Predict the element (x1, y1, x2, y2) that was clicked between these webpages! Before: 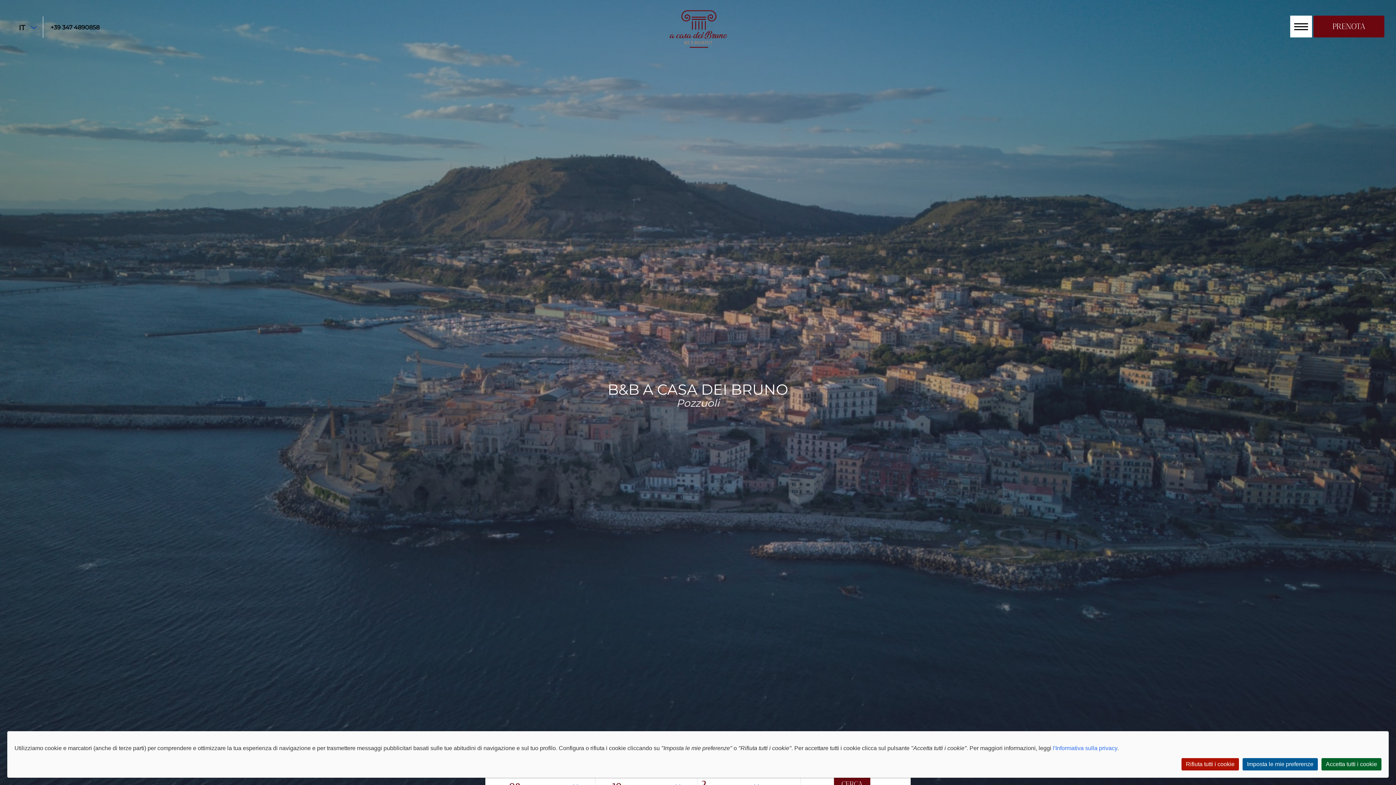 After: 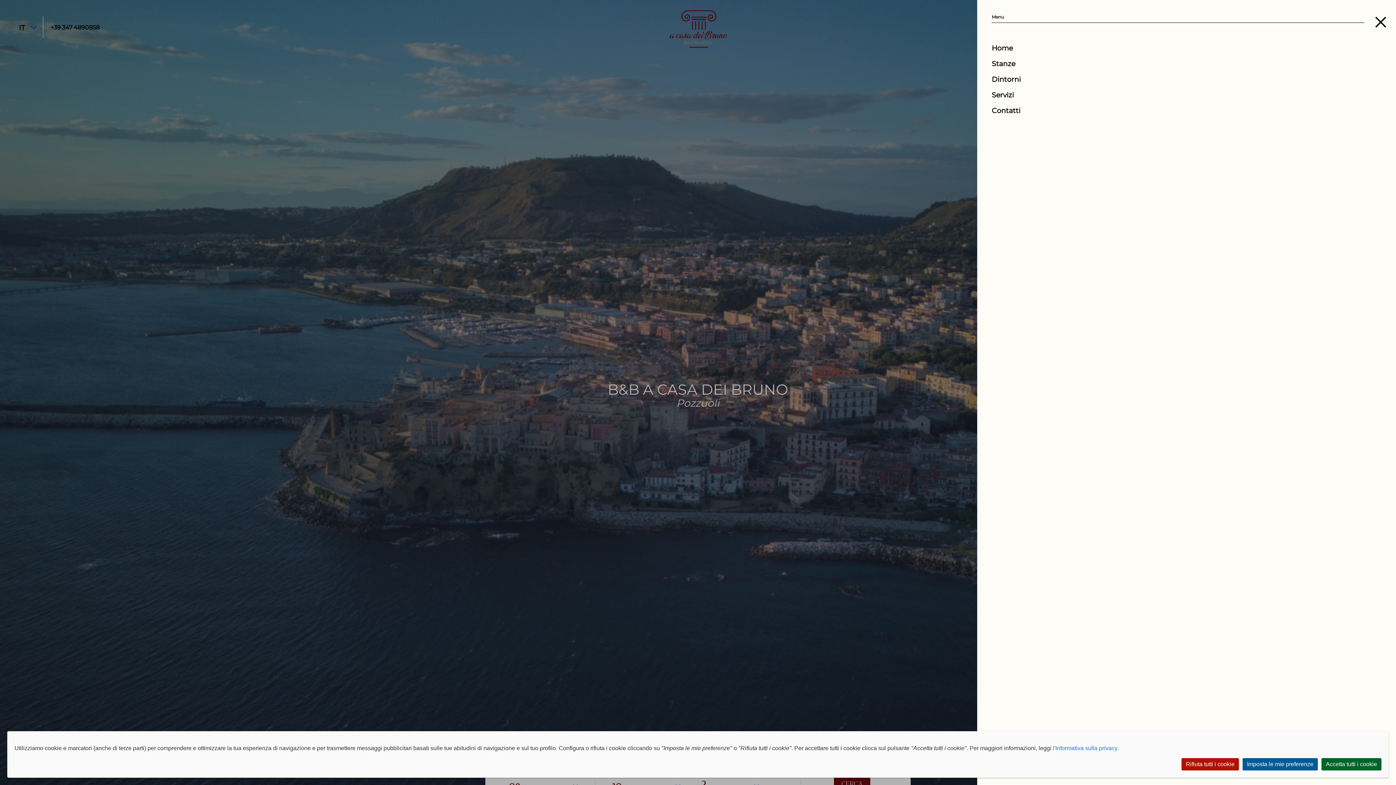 Action: bbox: (1290, 15, 1312, 37)